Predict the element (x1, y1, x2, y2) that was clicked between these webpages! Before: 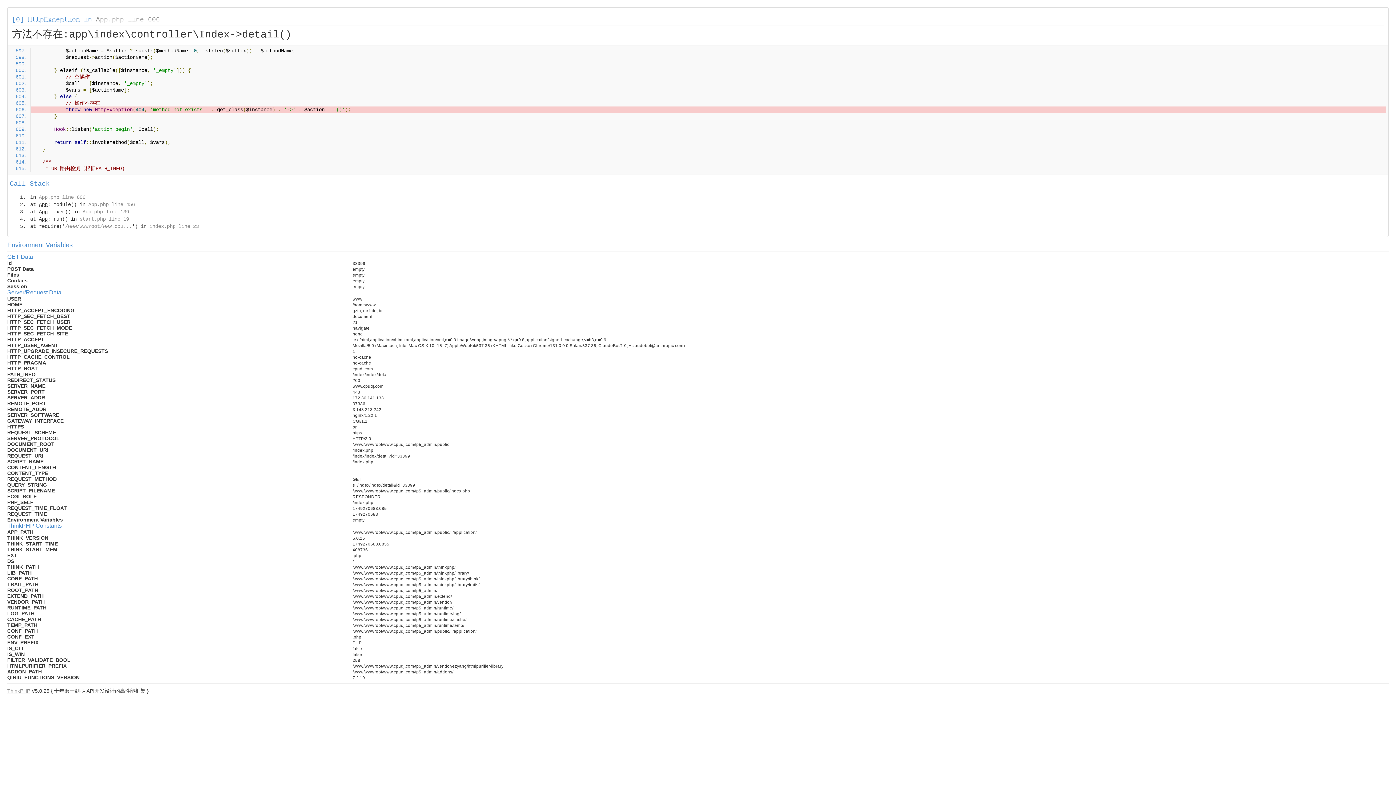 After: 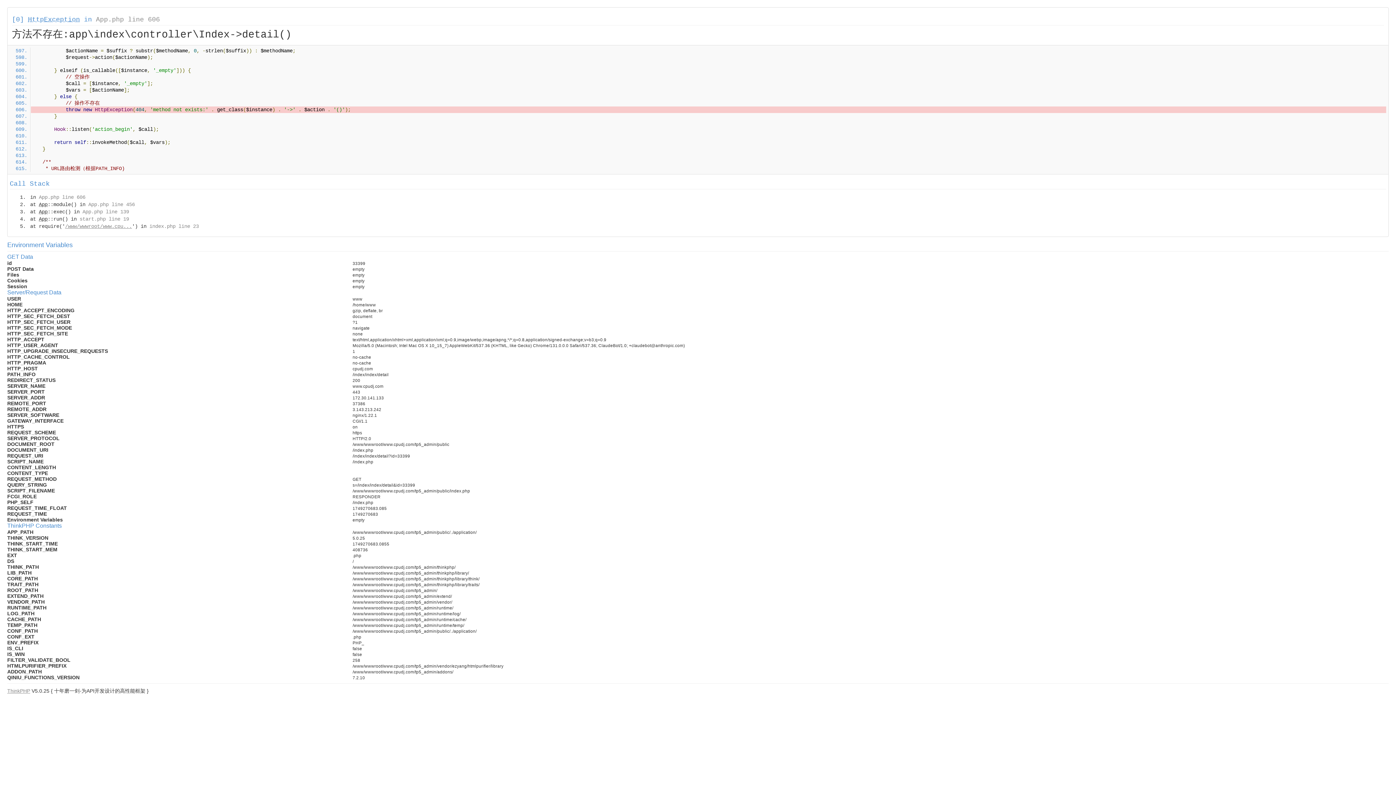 Action: label: /www/wwwroot/www.cpu... bbox: (65, 223, 132, 229)